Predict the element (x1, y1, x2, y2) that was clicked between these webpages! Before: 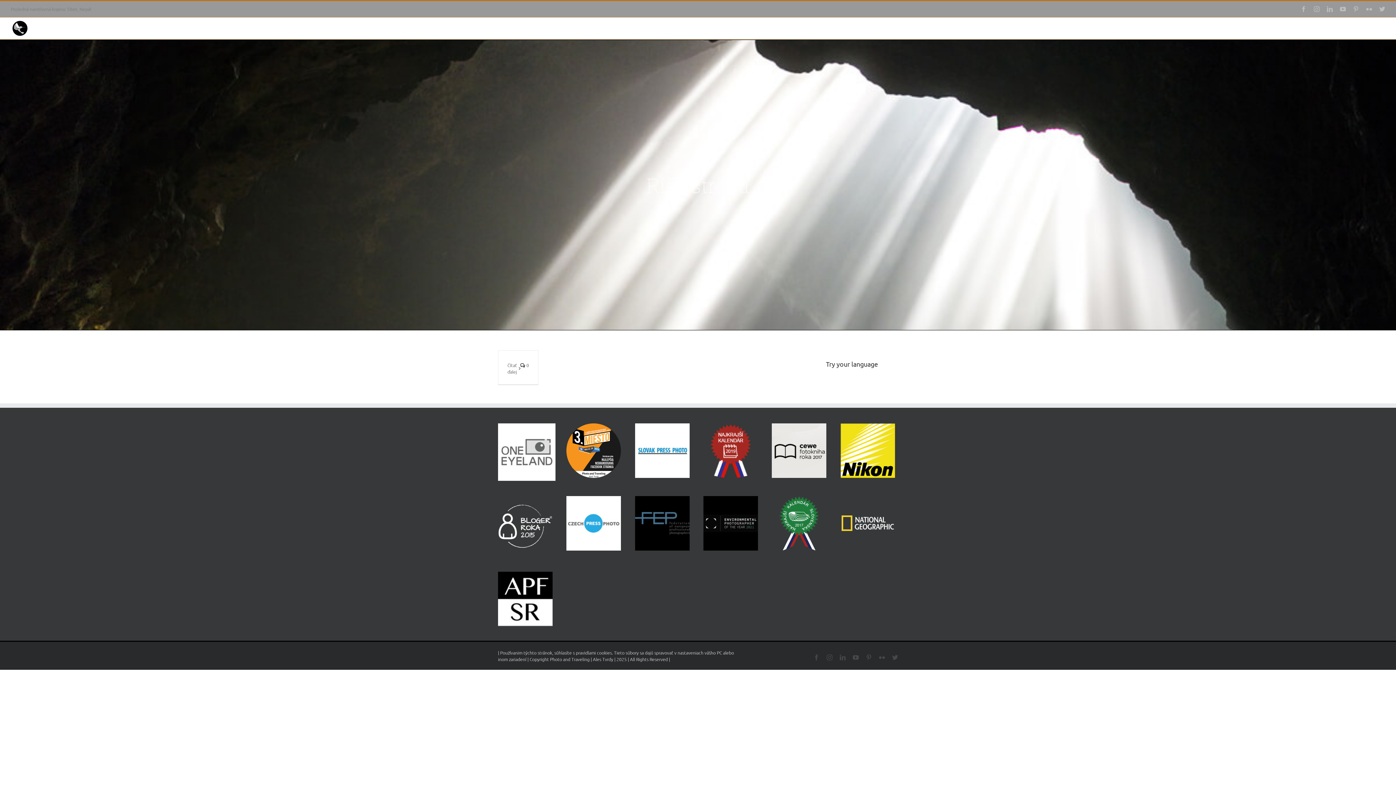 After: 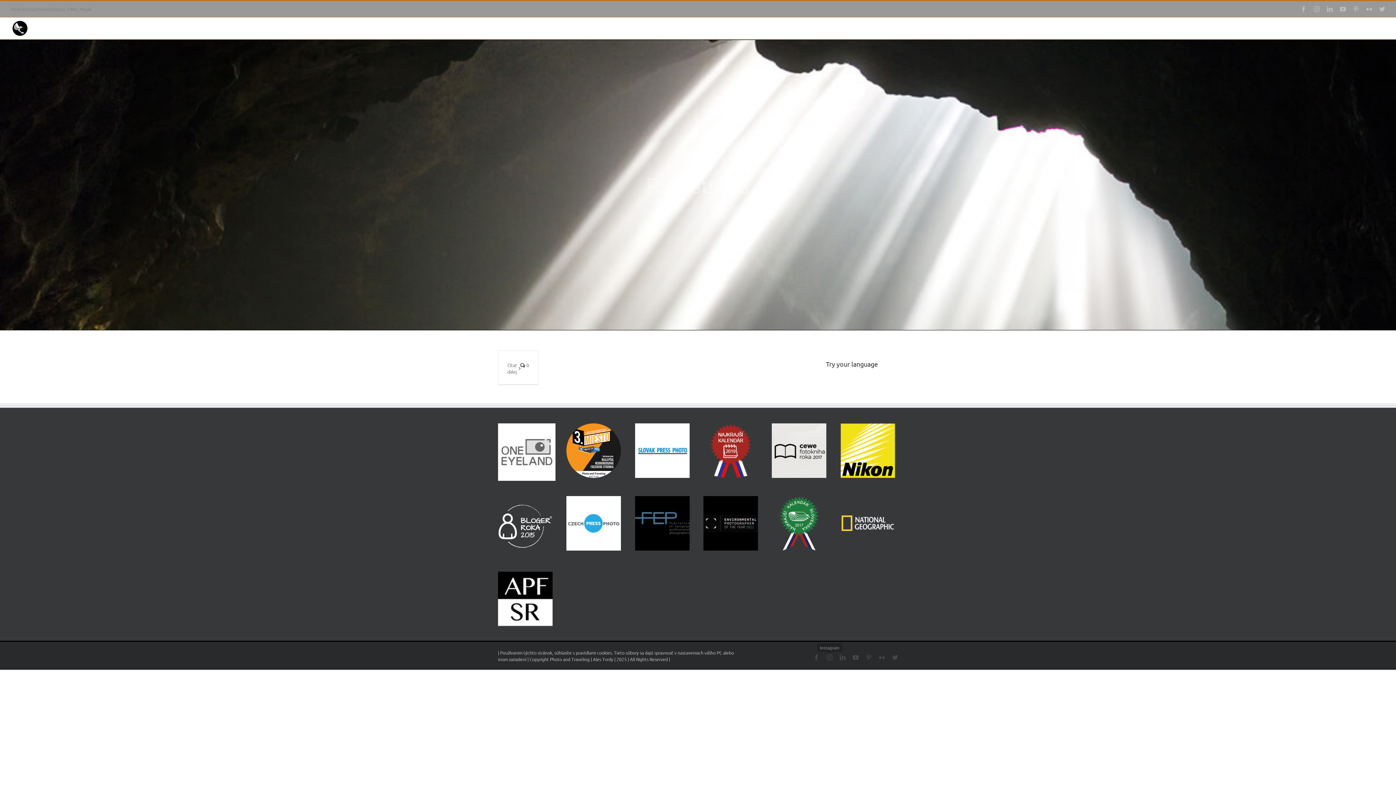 Action: label: Instagram bbox: (826, 654, 832, 660)